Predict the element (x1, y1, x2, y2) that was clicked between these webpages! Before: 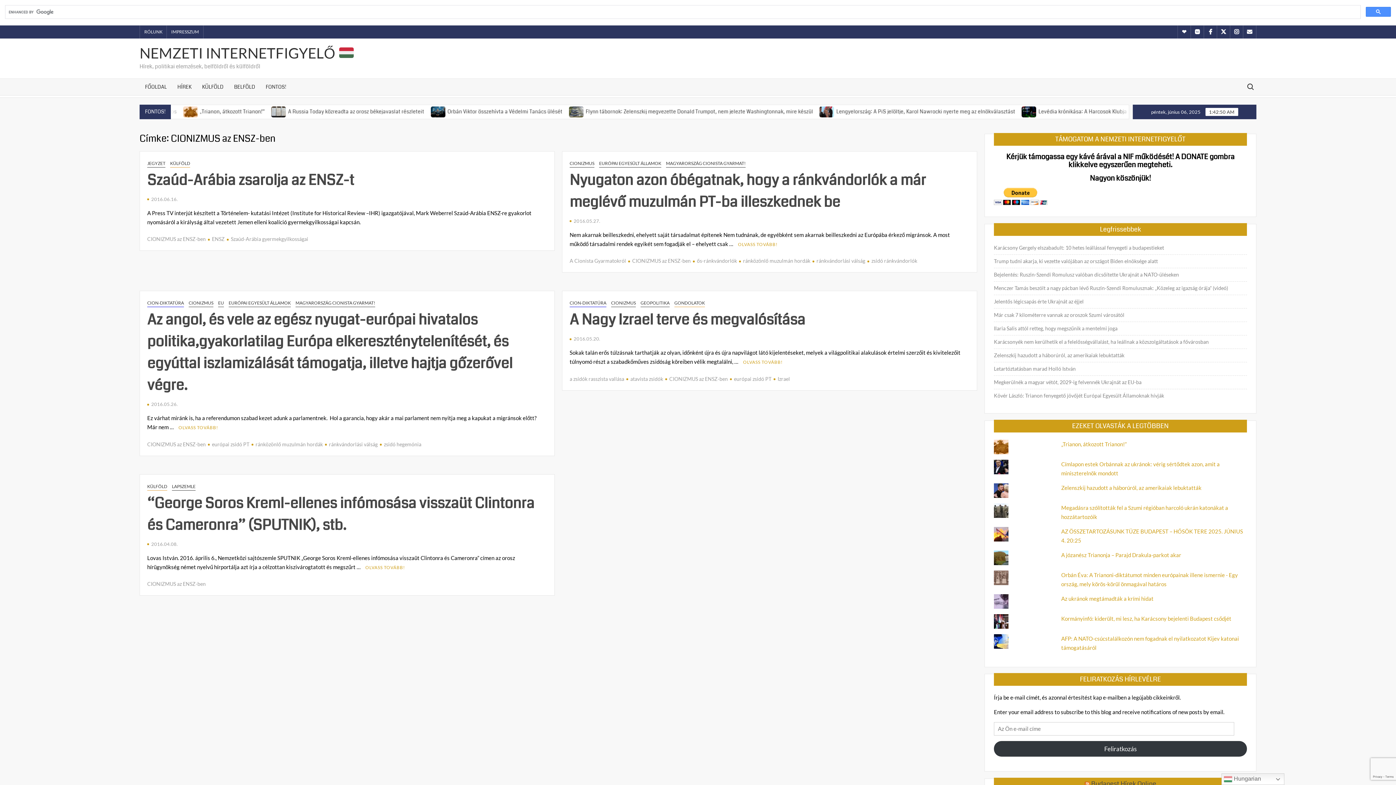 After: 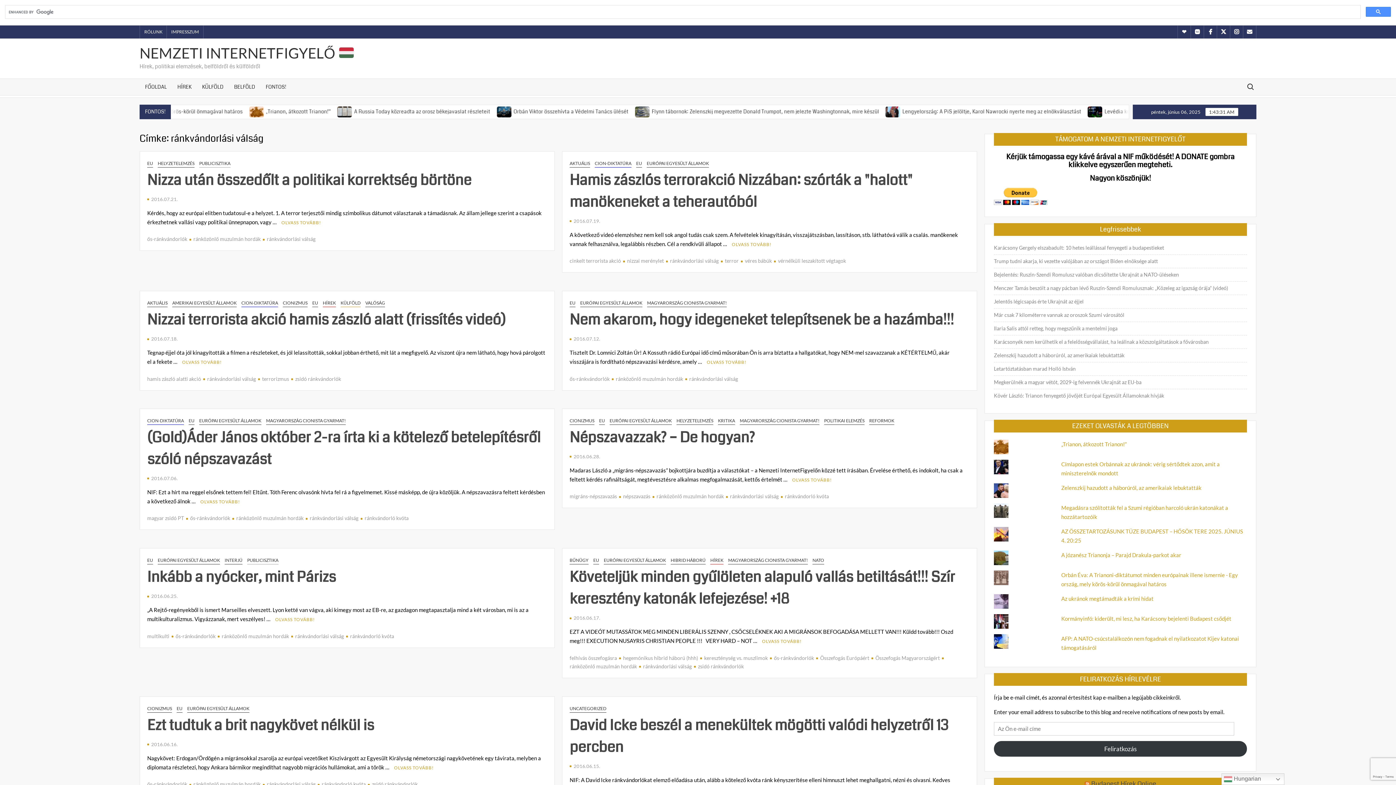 Action: bbox: (812, 257, 865, 264) label: ránkvándorlási válság